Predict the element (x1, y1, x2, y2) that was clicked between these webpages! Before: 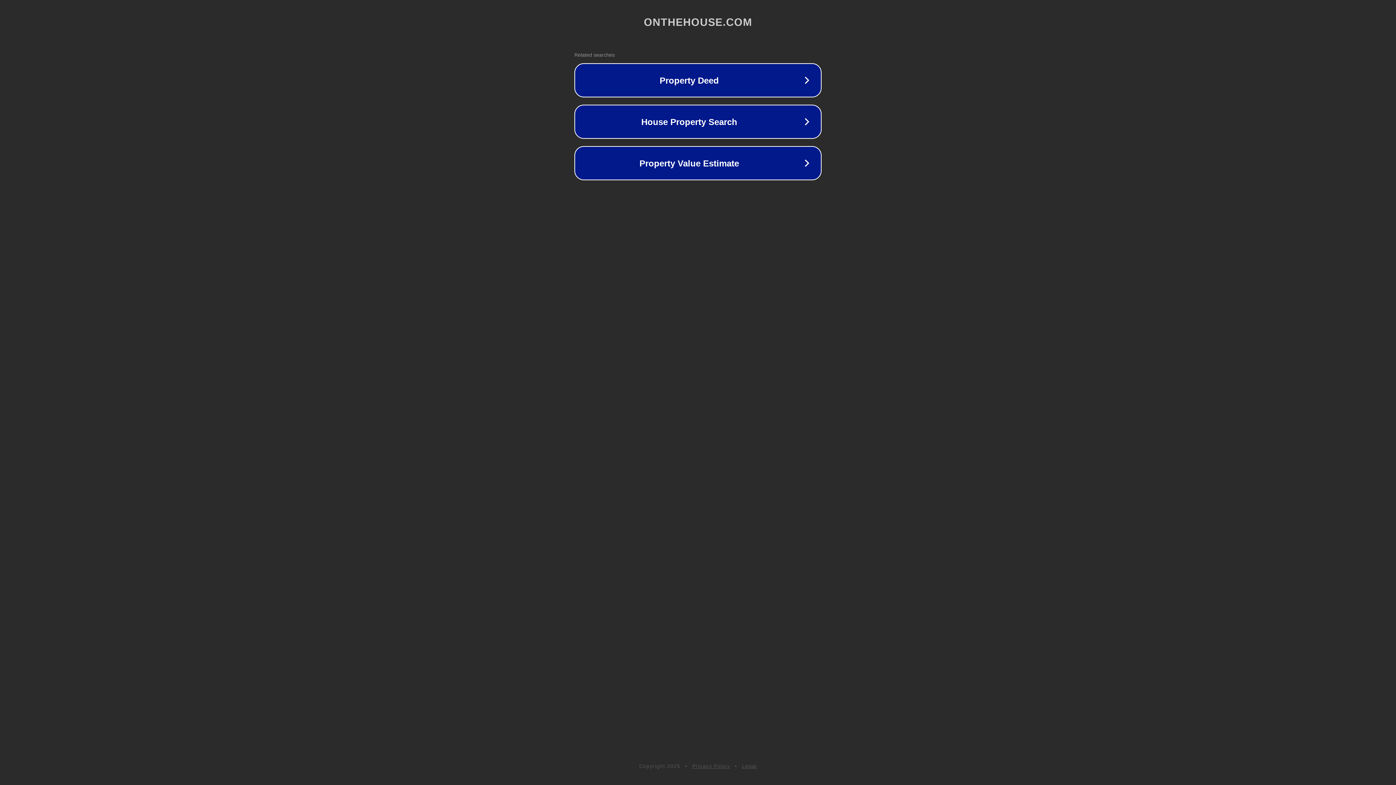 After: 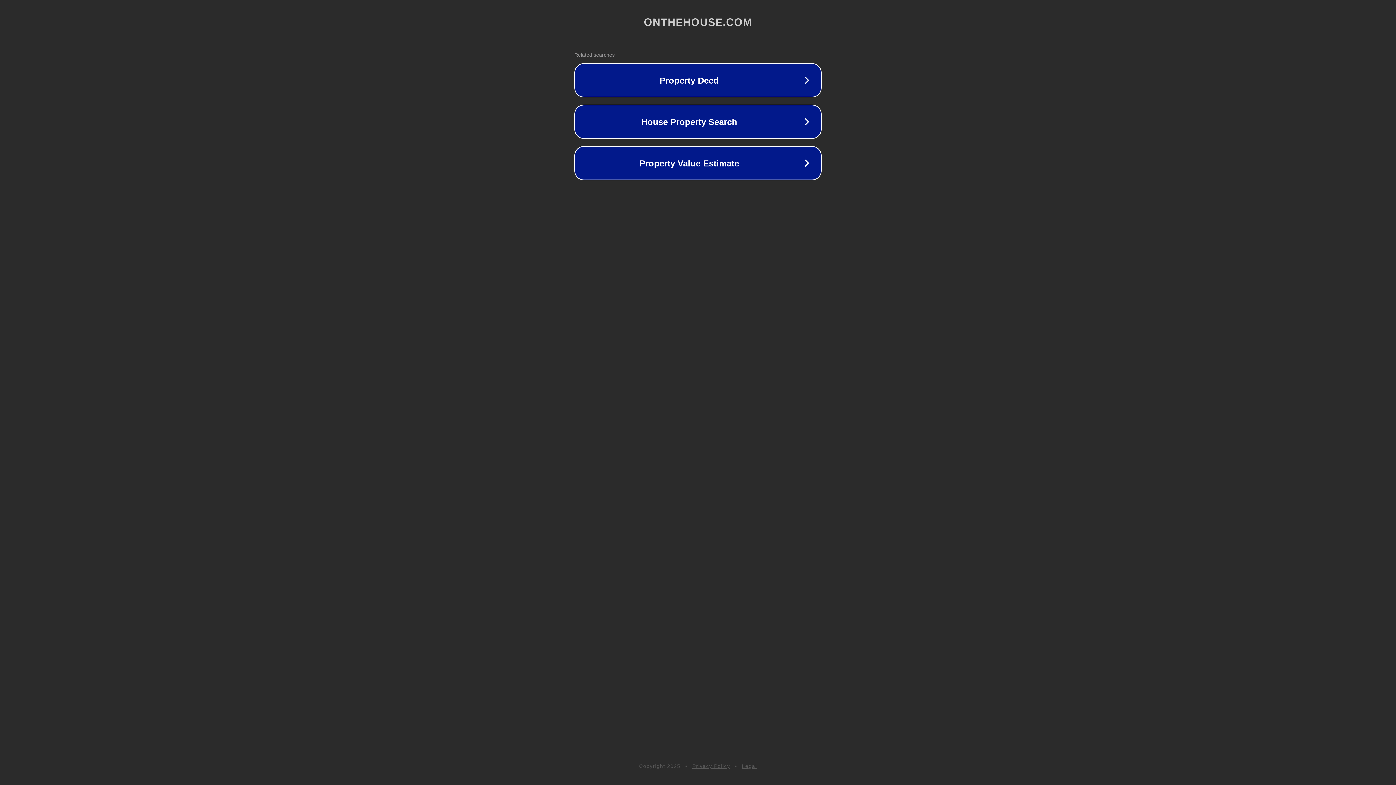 Action: label: Legal bbox: (742, 763, 757, 769)